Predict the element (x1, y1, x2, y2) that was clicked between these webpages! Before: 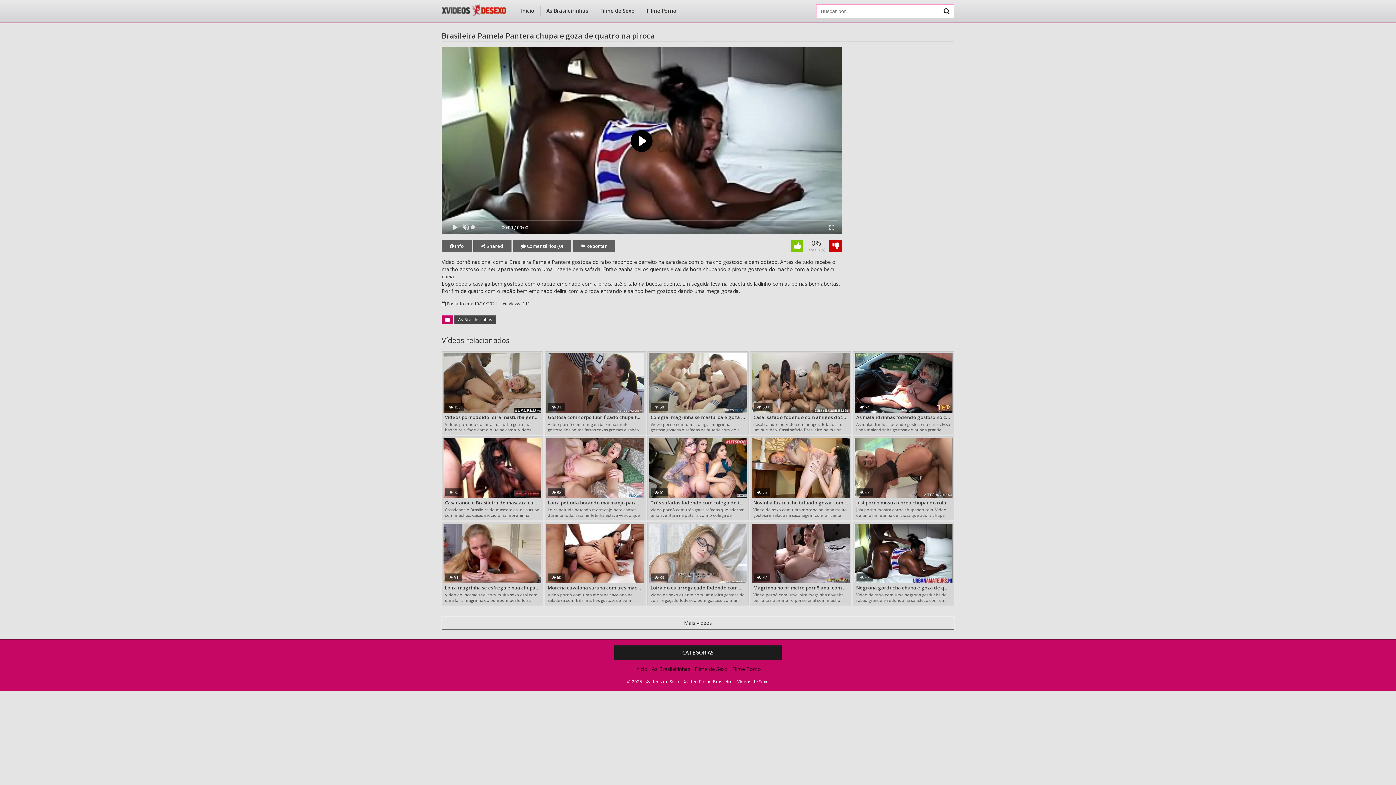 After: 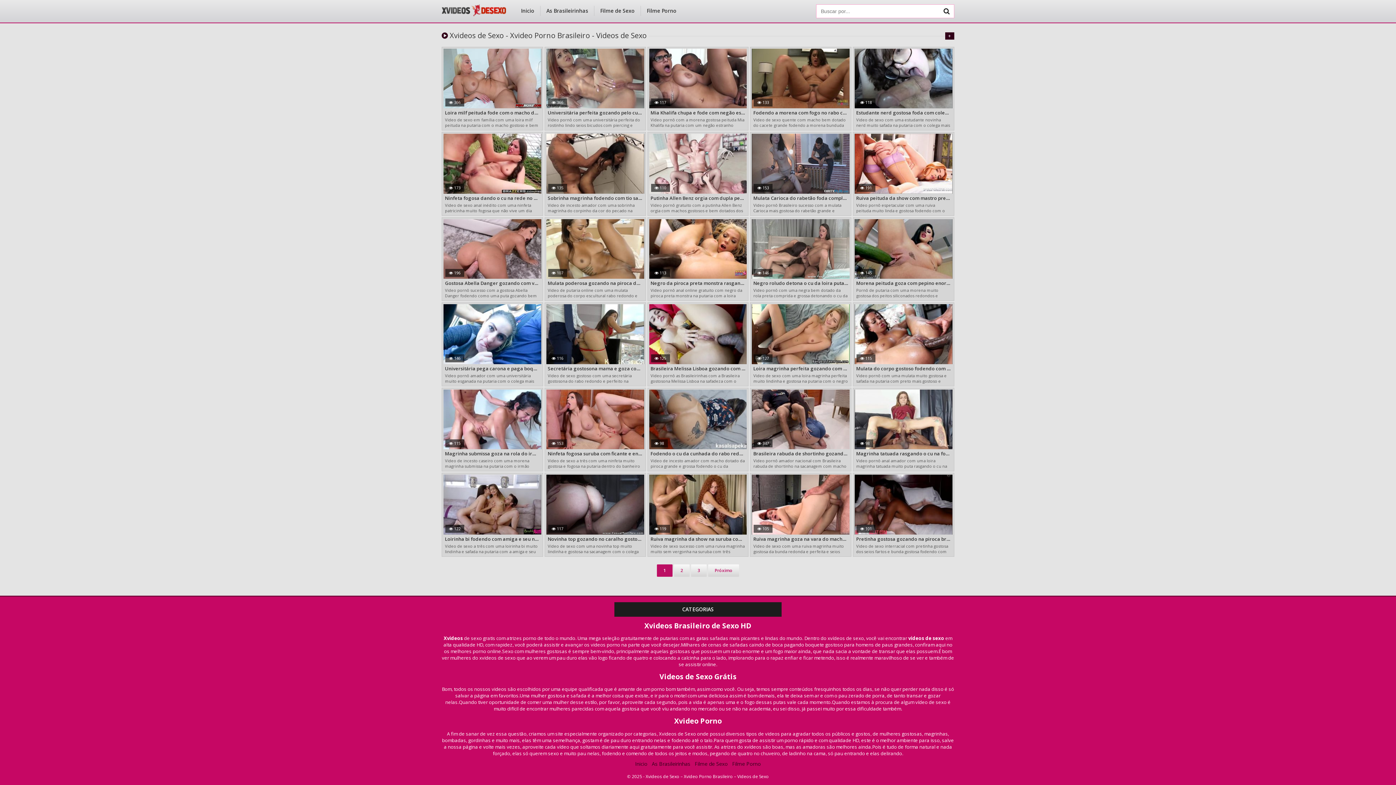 Action: label: Inicio bbox: (515, 5, 540, 16)